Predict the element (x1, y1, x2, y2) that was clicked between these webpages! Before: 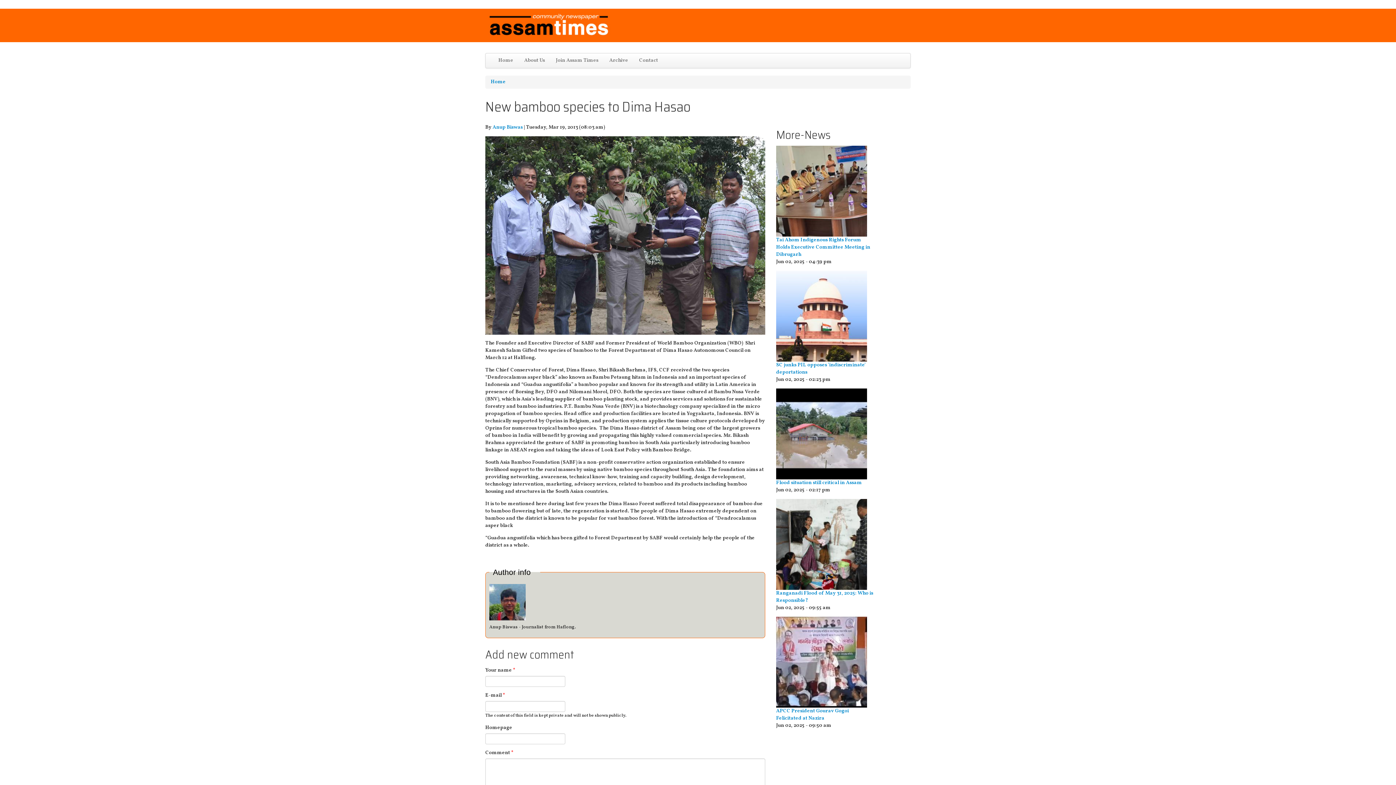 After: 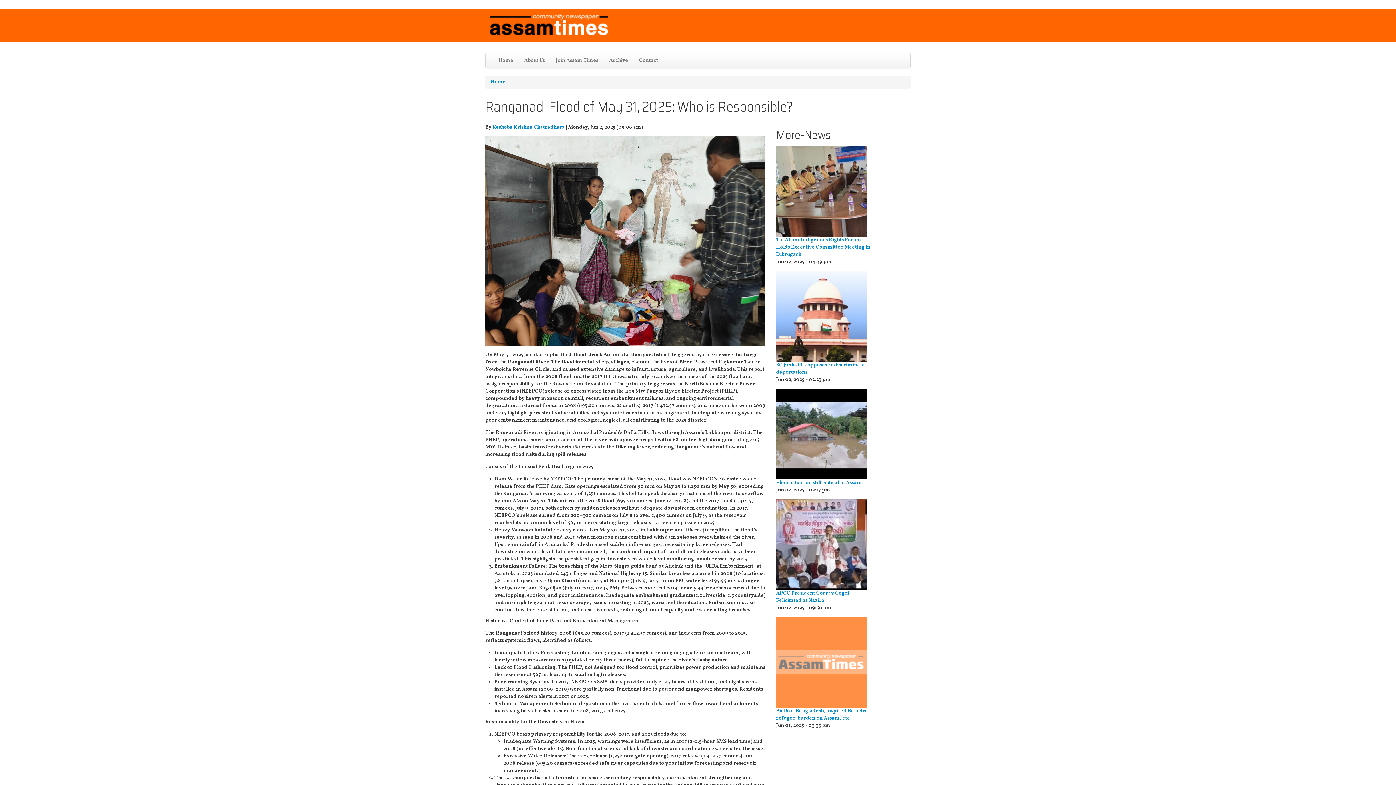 Action: bbox: (776, 541, 867, 548)